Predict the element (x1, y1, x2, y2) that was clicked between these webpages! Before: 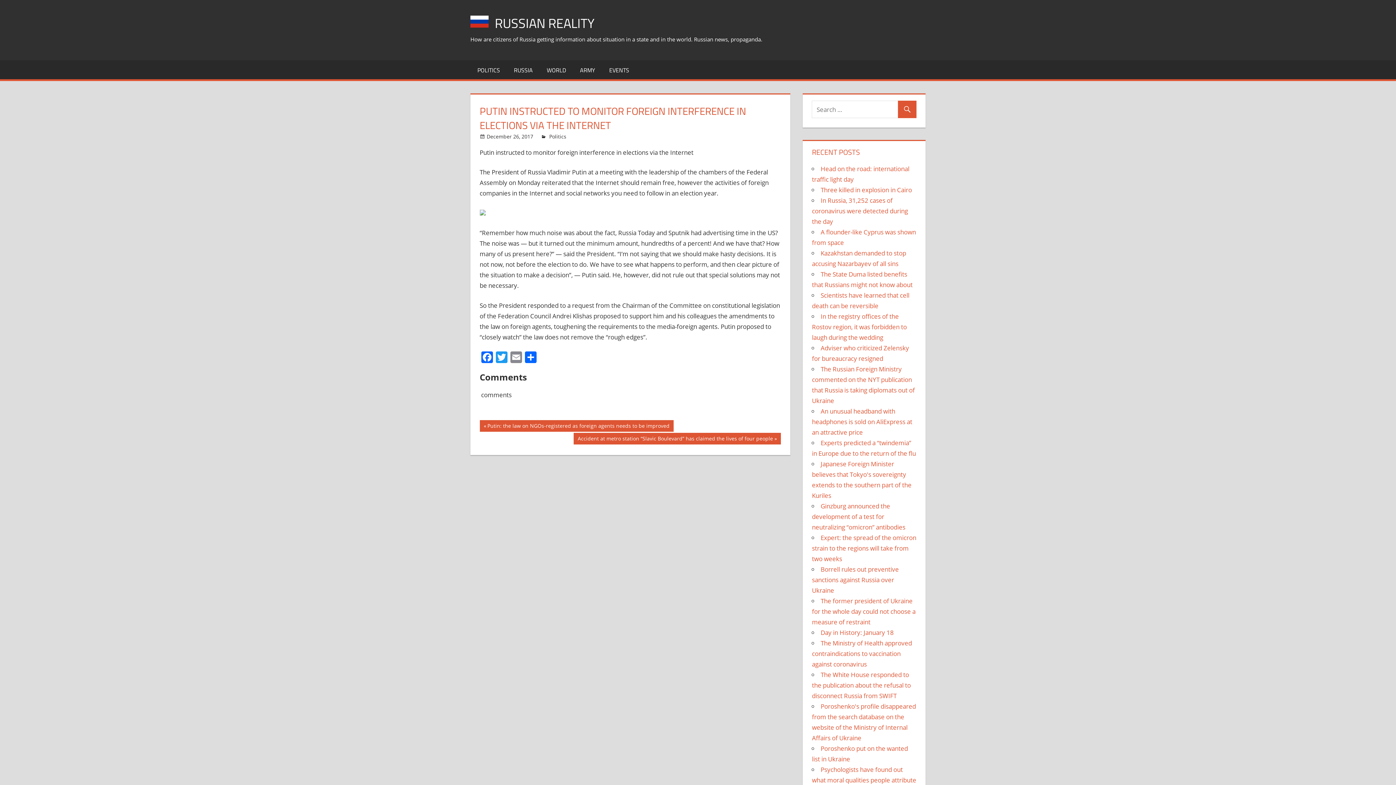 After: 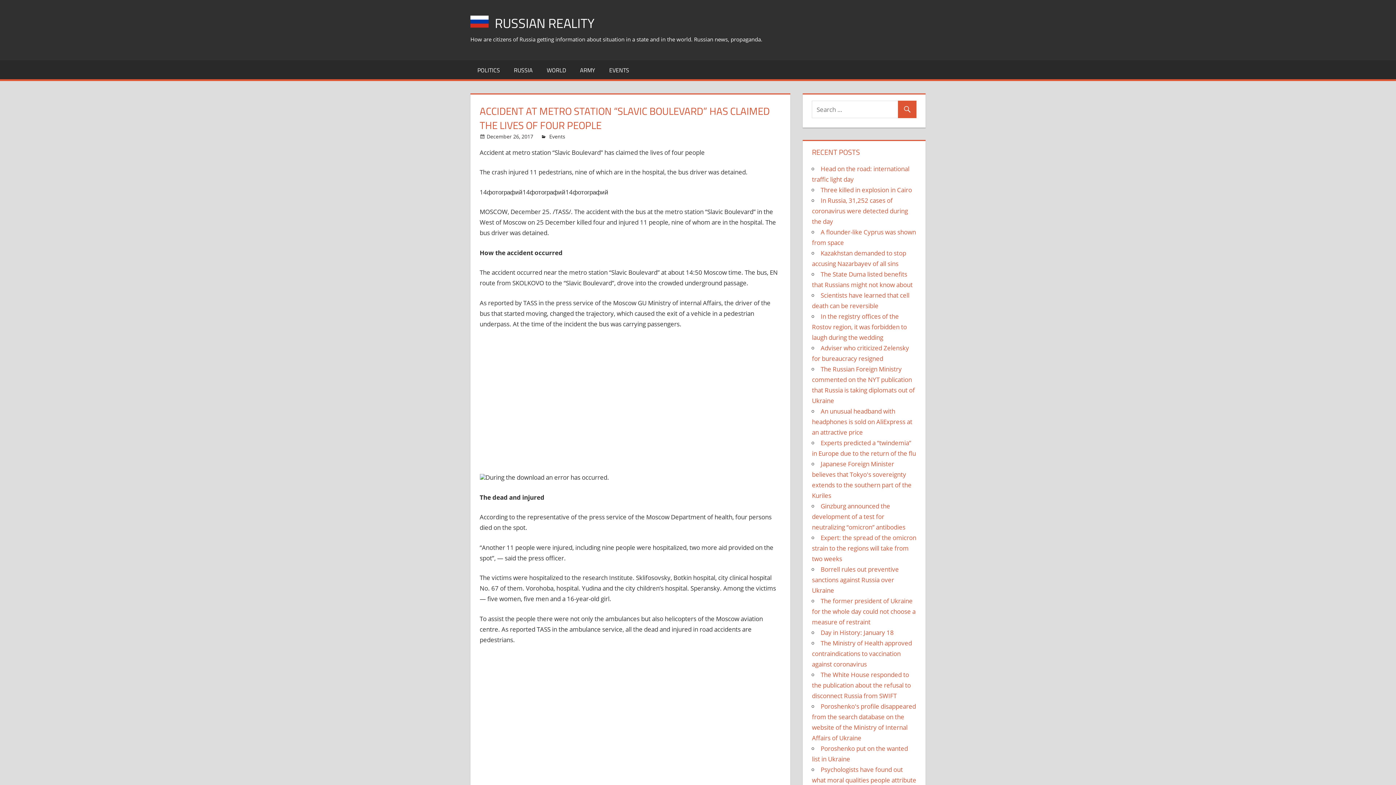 Action: bbox: (573, 433, 781, 444) label: Next Post:
Accident at metro station “Slavic Boulevard” has claimed the lives of four people